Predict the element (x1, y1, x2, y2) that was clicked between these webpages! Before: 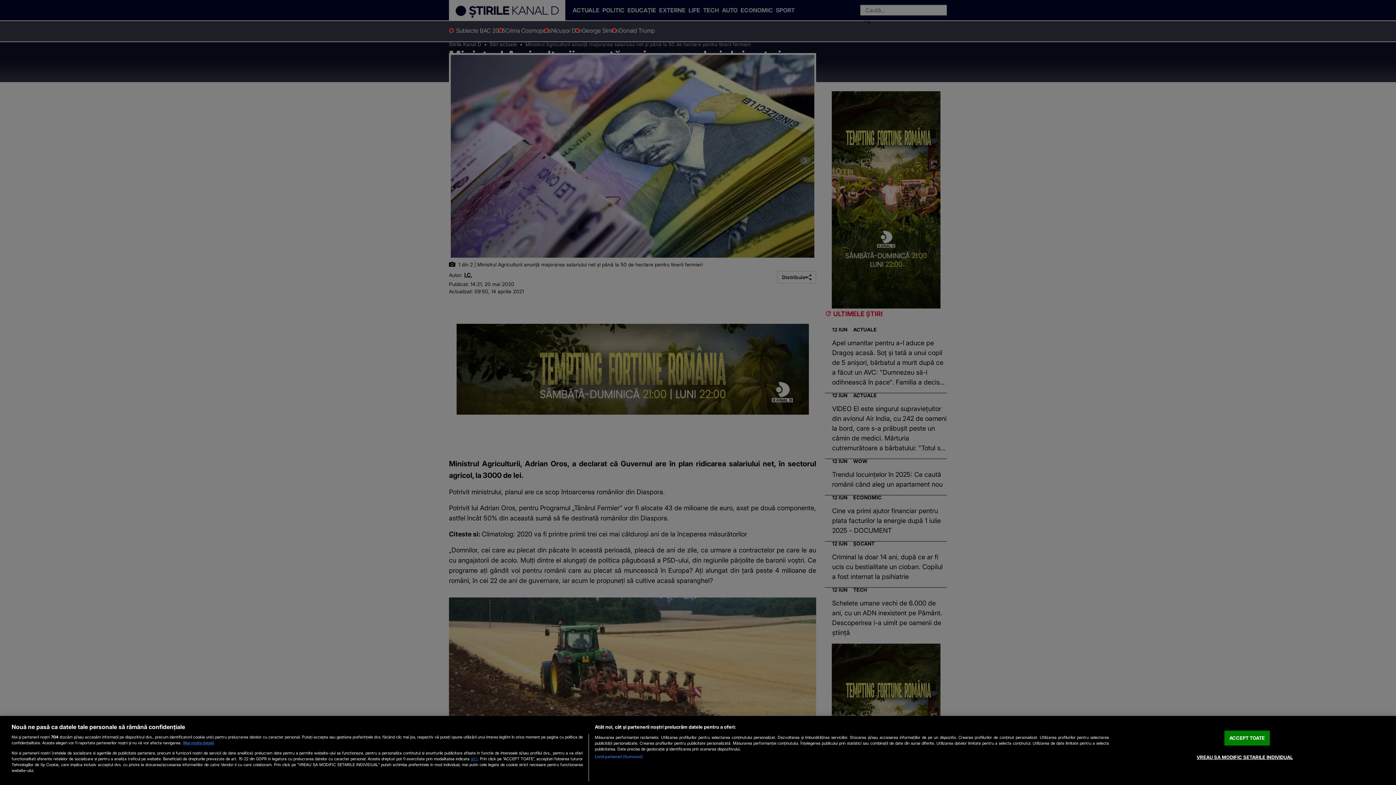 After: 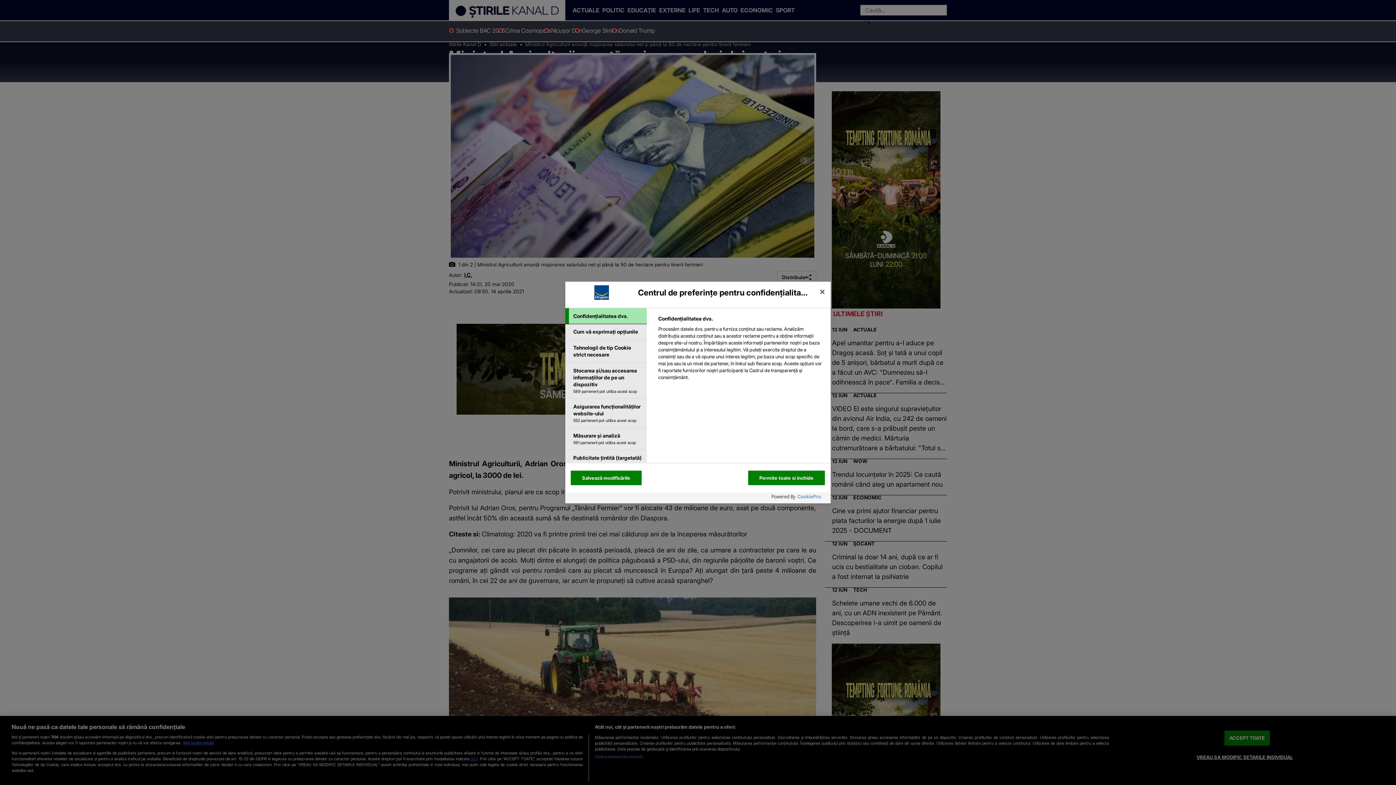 Action: label: VREAU SA MODIFIC SETARILE INDIVIDUAL bbox: (1196, 750, 1293, 764)